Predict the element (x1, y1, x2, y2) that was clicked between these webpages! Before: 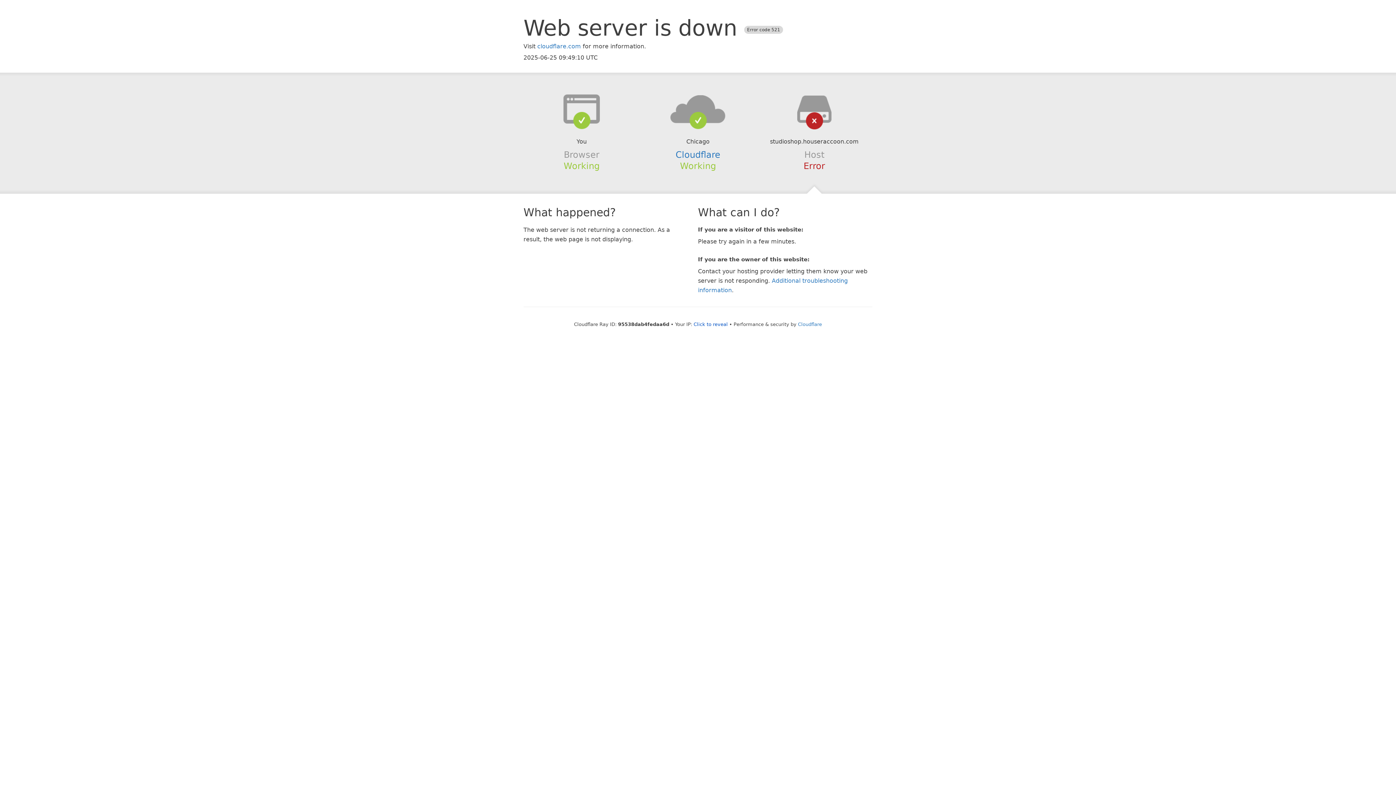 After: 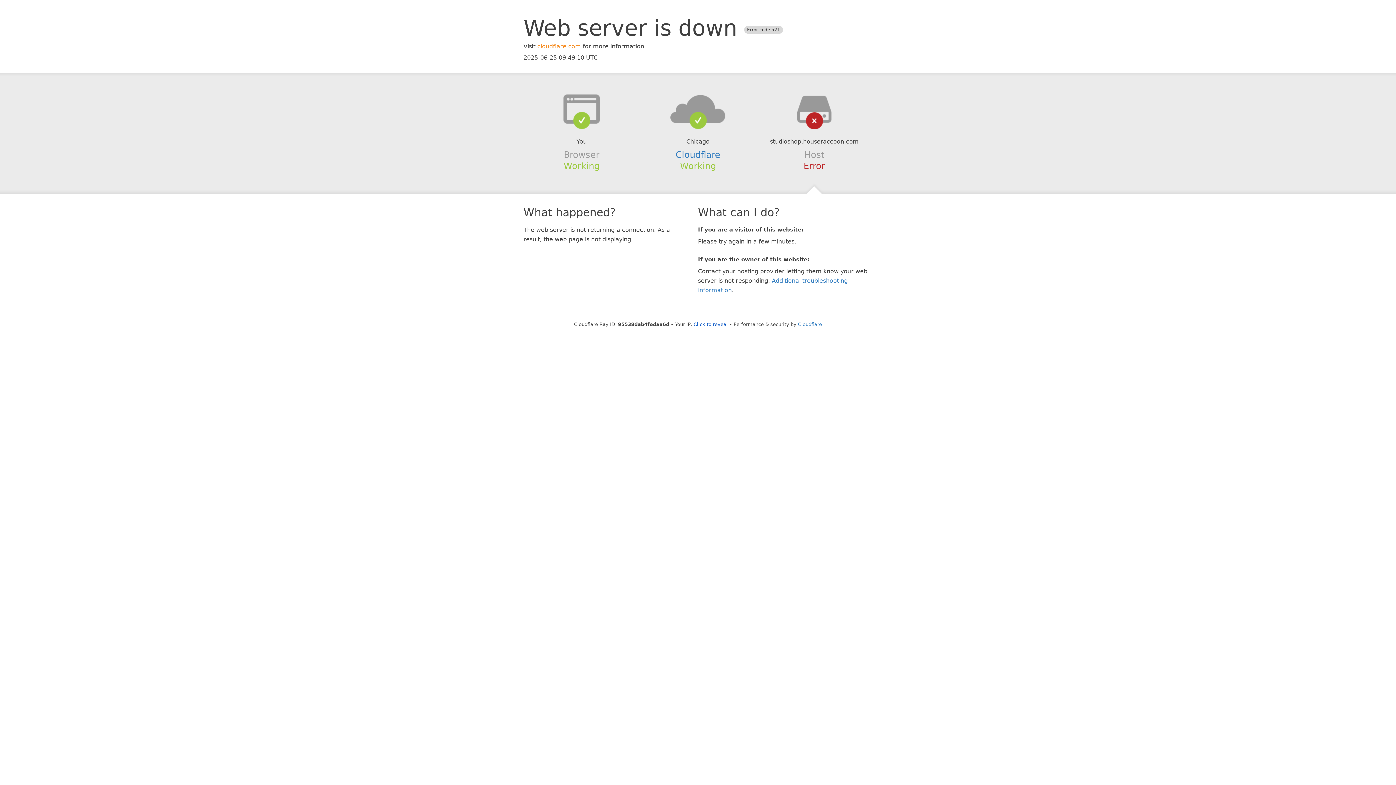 Action: bbox: (537, 42, 581, 49) label: cloudflare.com